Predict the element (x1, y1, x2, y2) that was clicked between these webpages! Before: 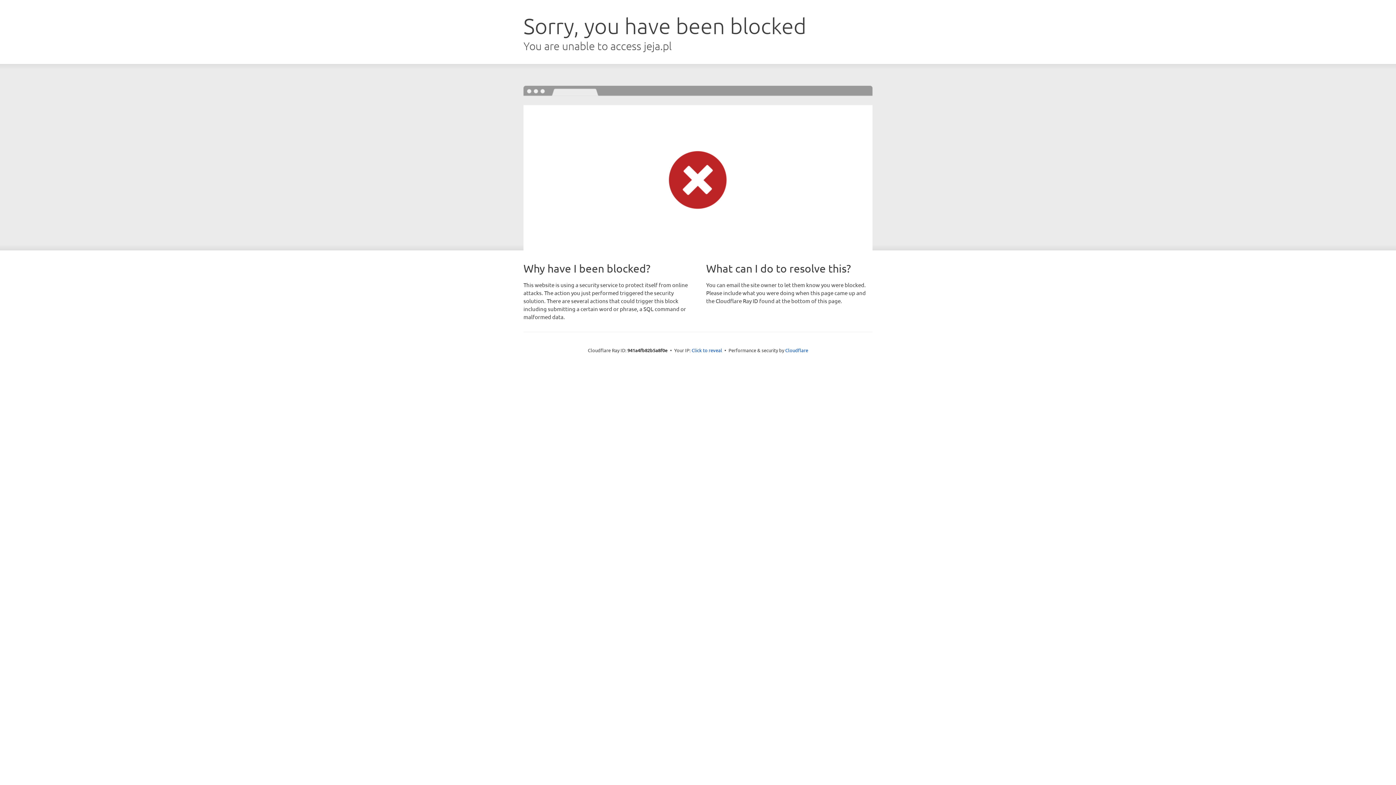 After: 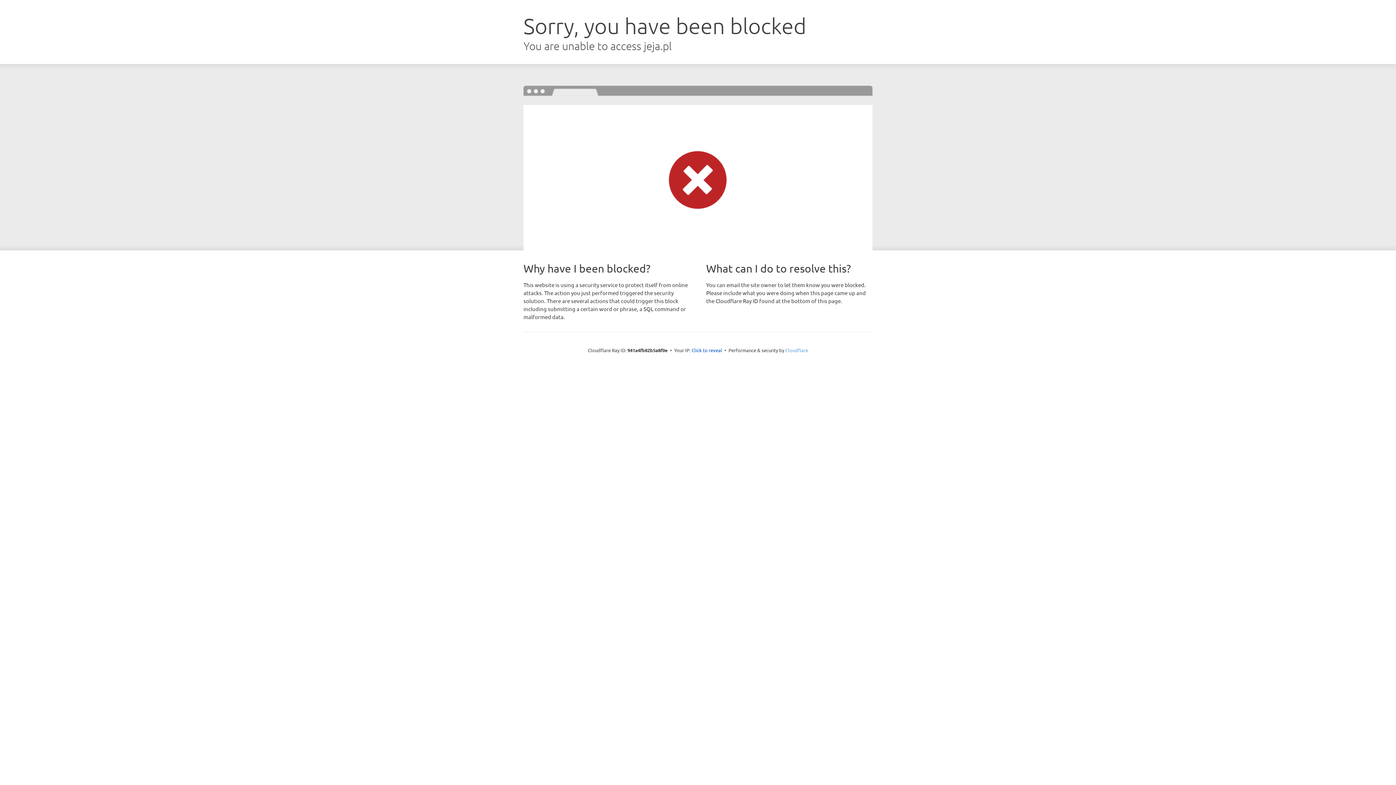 Action: label: Cloudflare bbox: (785, 347, 808, 353)